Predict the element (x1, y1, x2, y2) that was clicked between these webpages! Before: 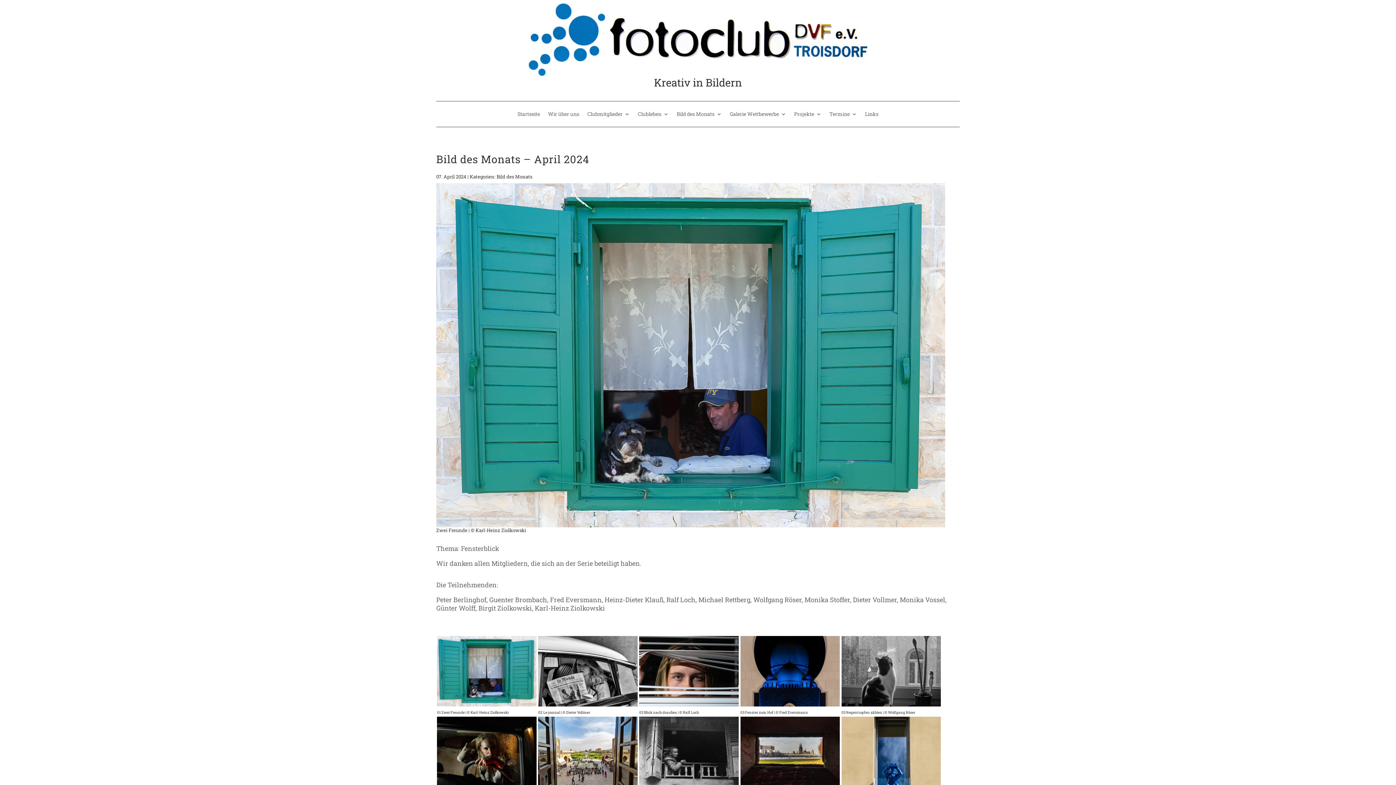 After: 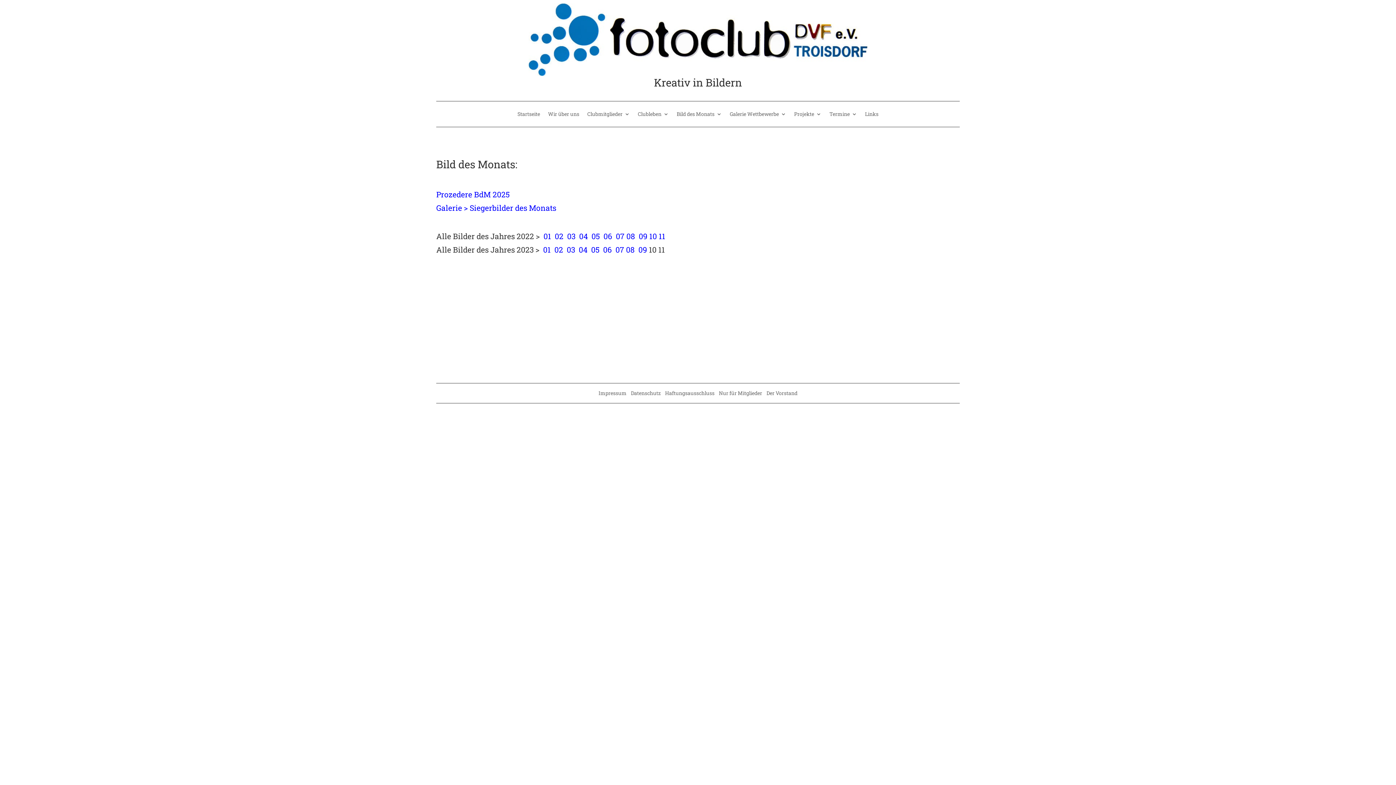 Action: label: Bild des Monats bbox: (676, 111, 722, 119)